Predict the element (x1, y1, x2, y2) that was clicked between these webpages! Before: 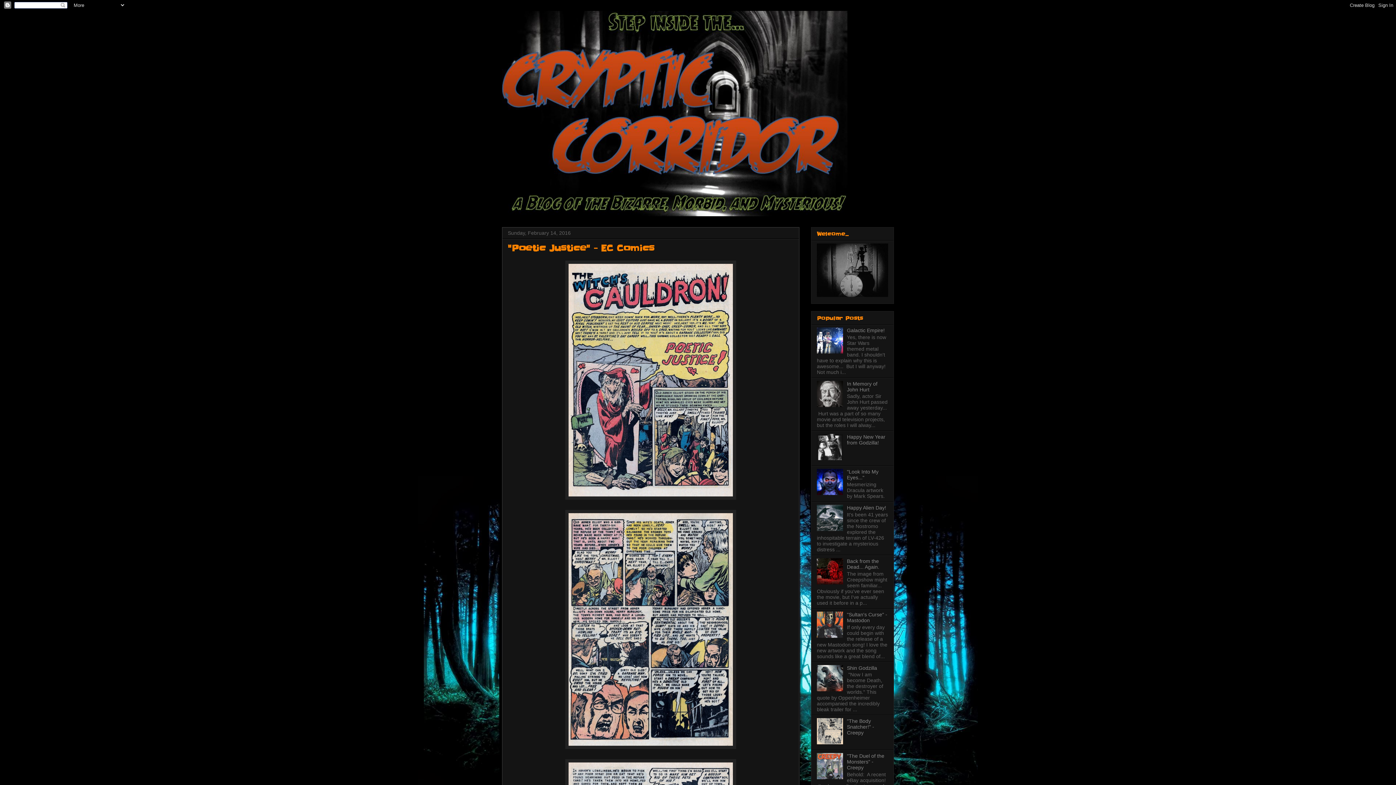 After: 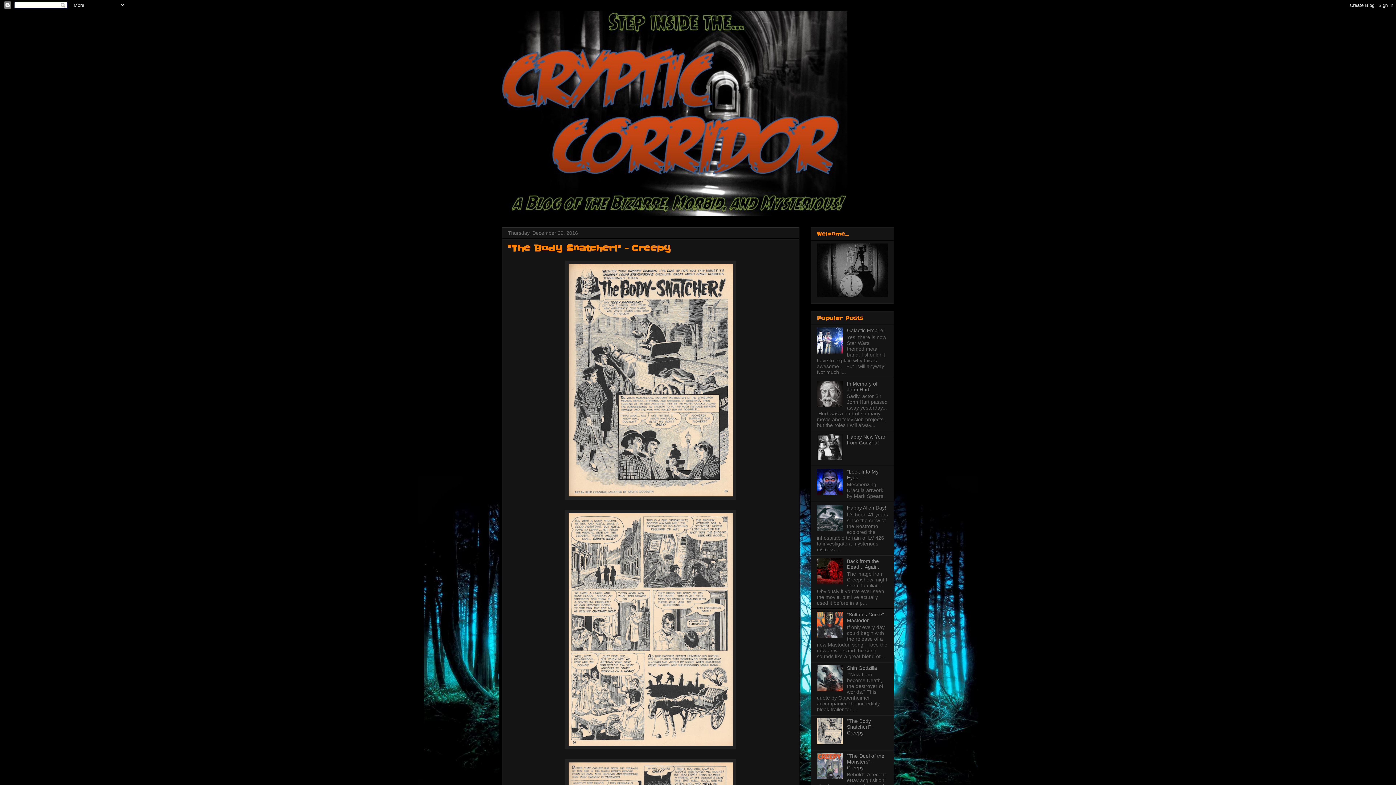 Action: bbox: (847, 718, 874, 736) label: "The Body Snatcher!" - Creepy